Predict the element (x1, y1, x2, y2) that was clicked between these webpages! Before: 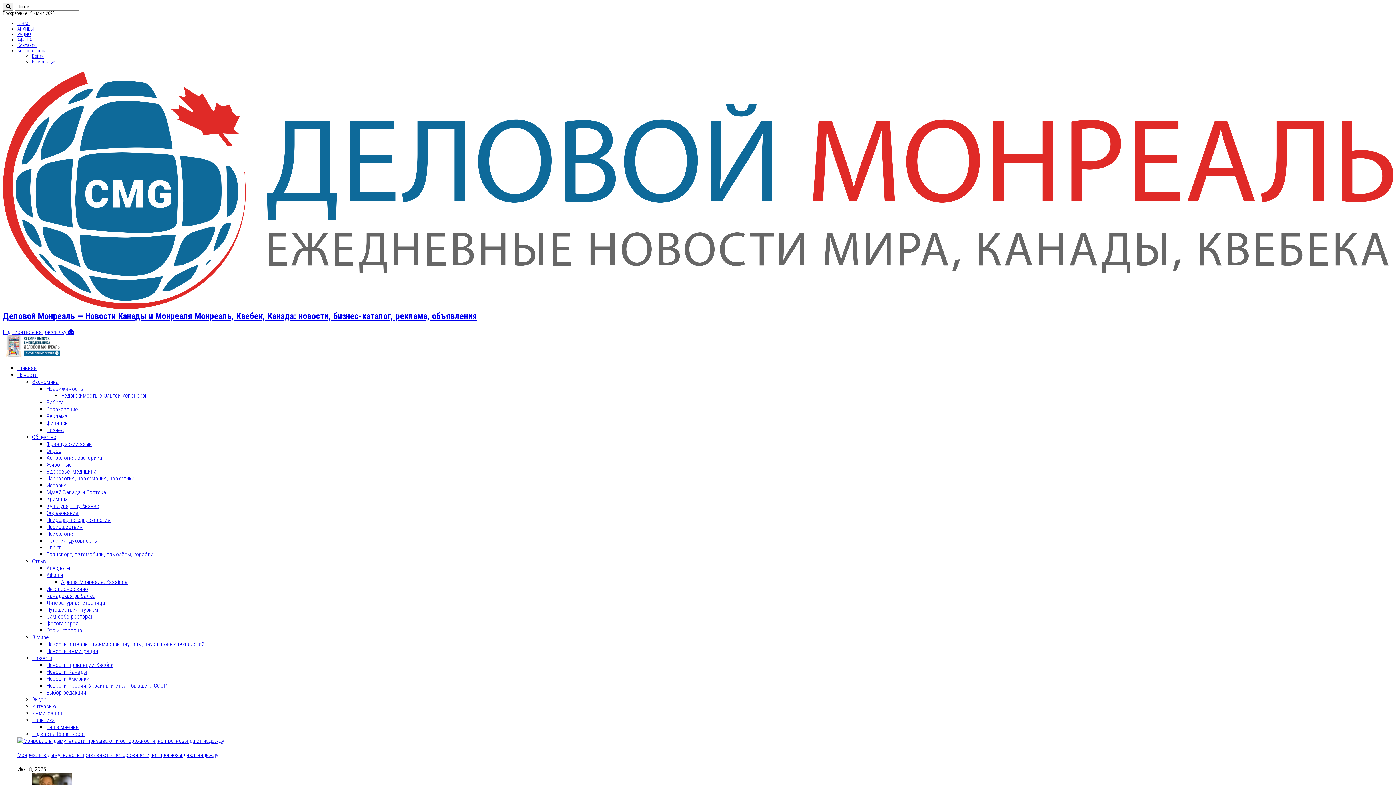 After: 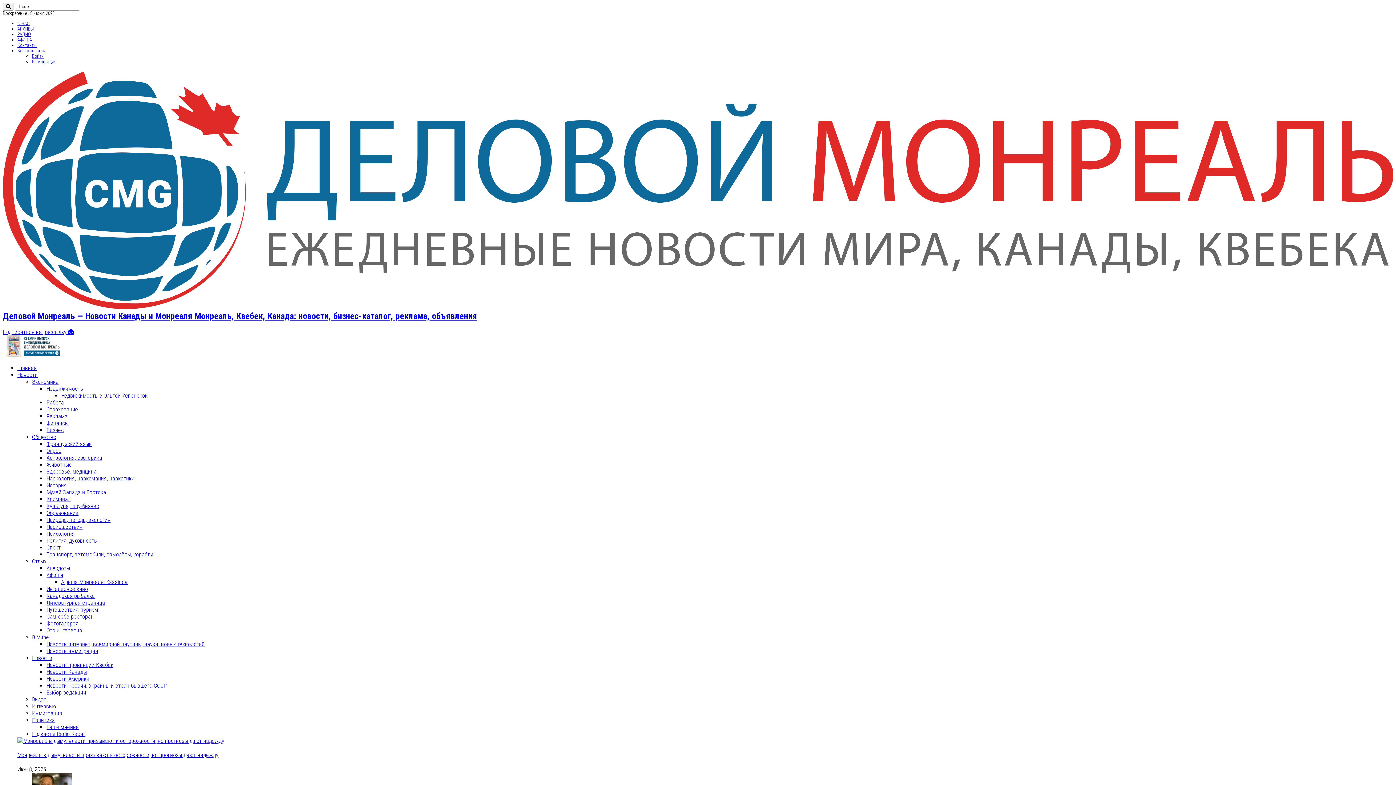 Action: bbox: (32, 53, 44, 58) label: Войти